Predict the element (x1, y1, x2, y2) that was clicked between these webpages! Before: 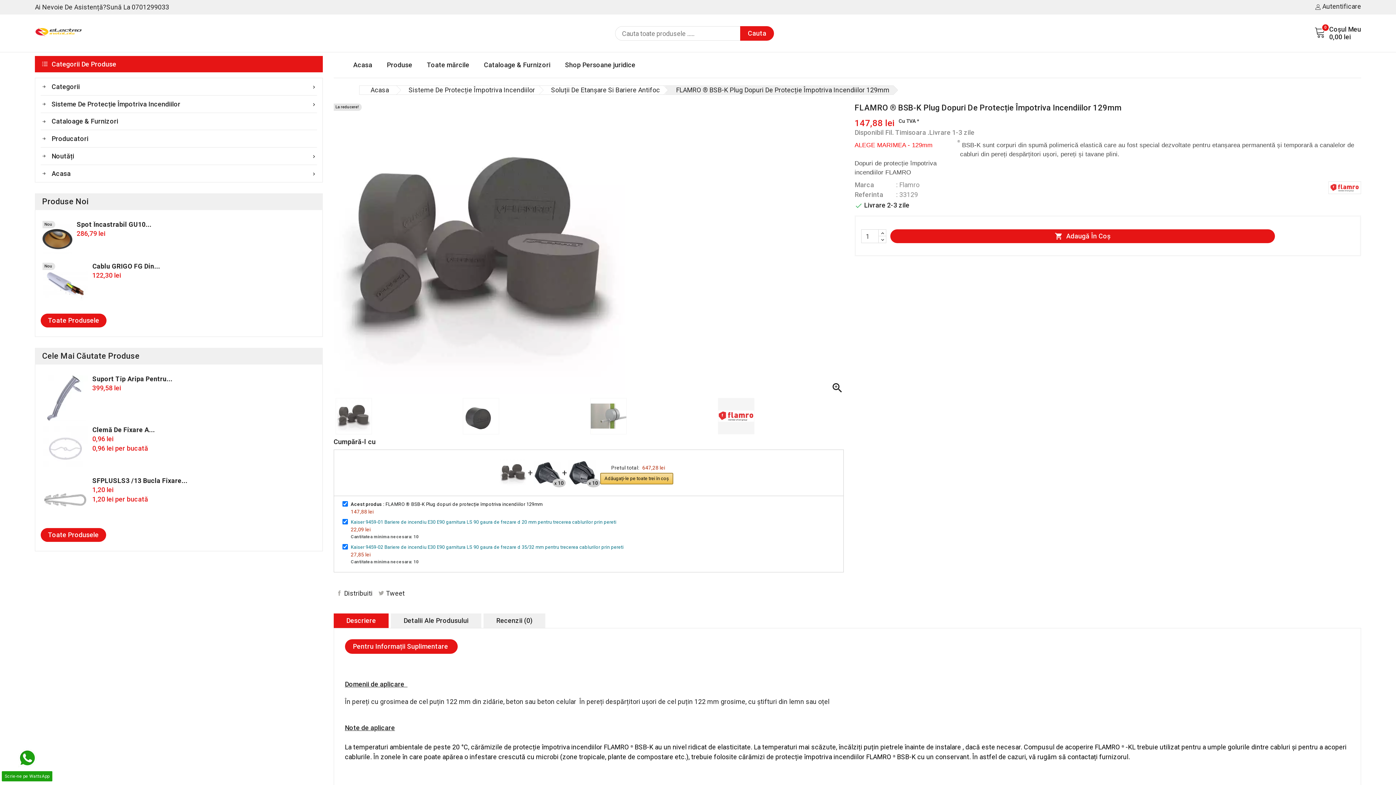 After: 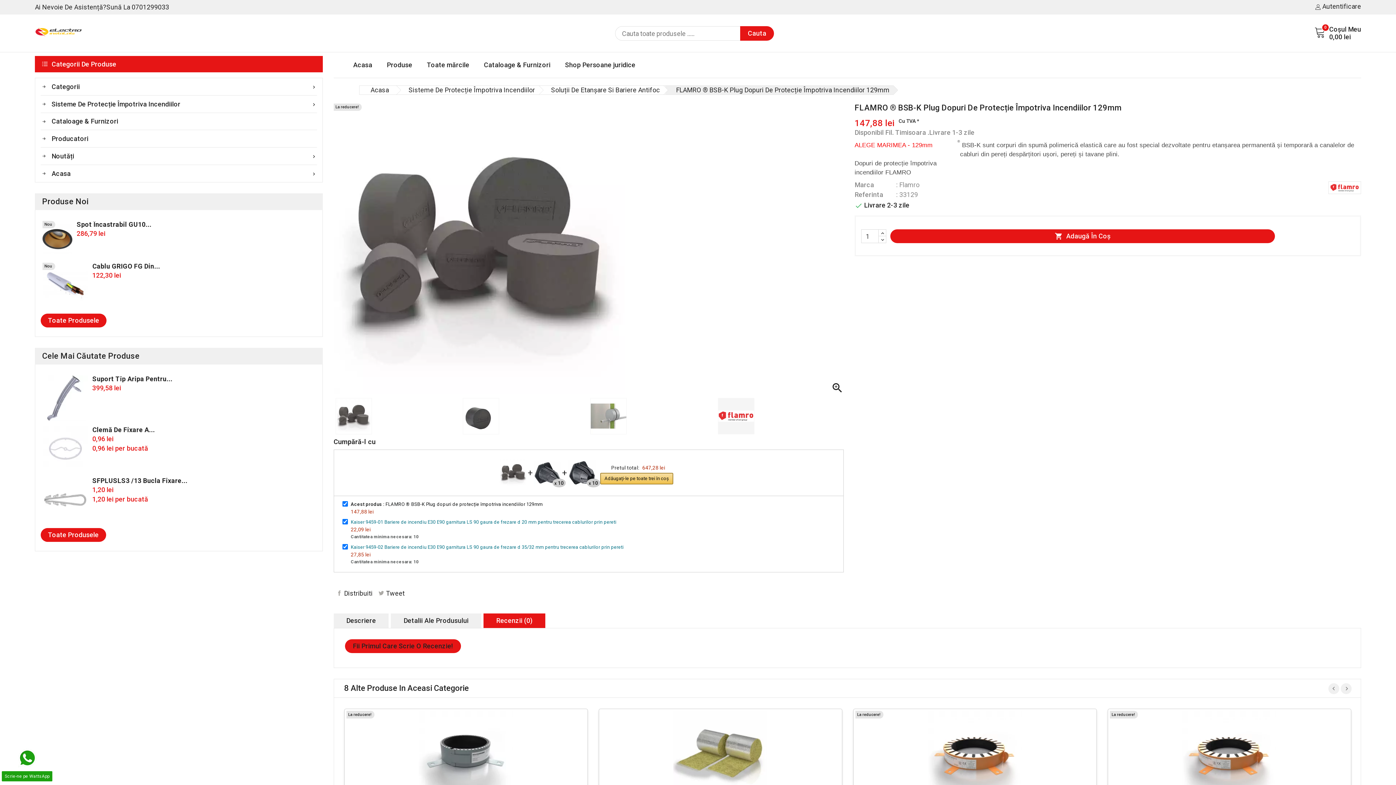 Action: bbox: (483, 613, 545, 628) label: Recenzii (0)